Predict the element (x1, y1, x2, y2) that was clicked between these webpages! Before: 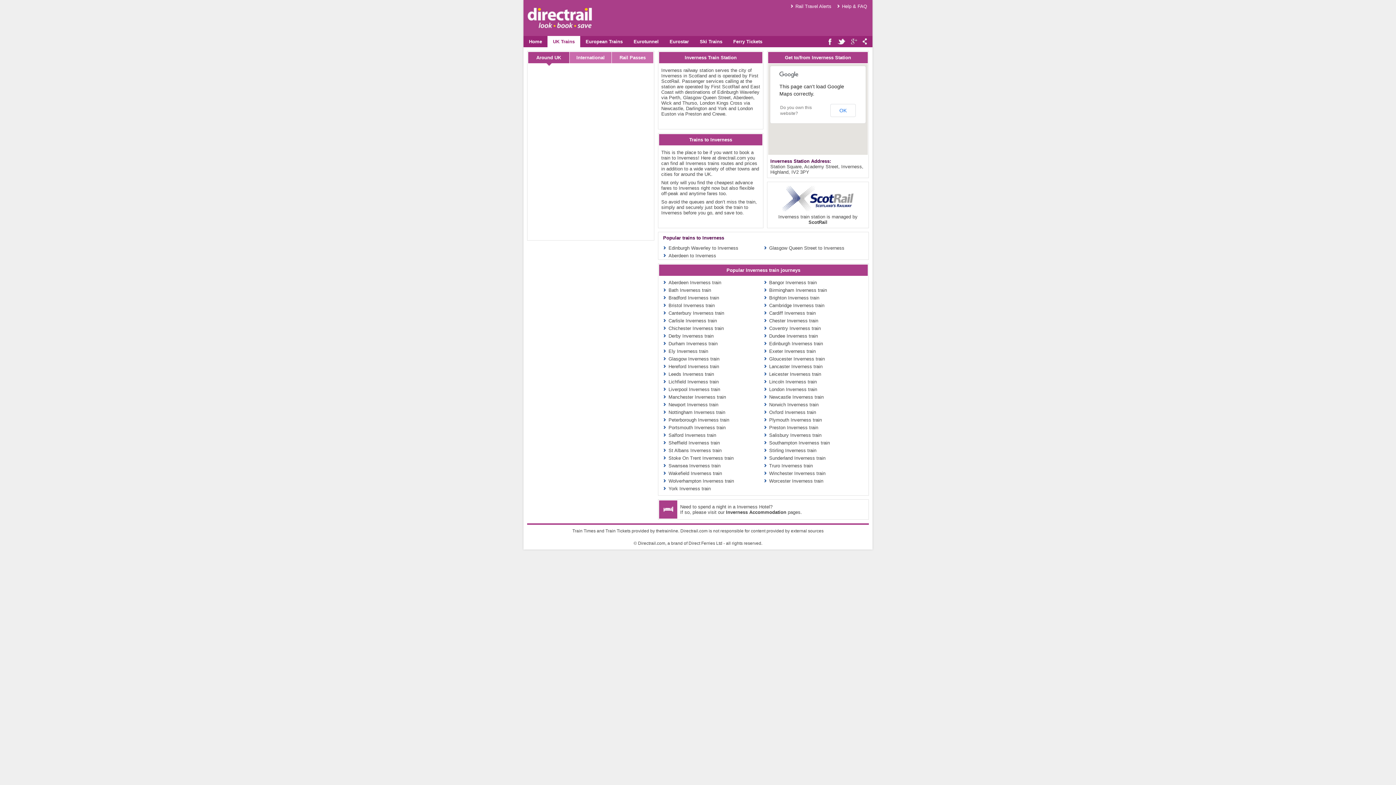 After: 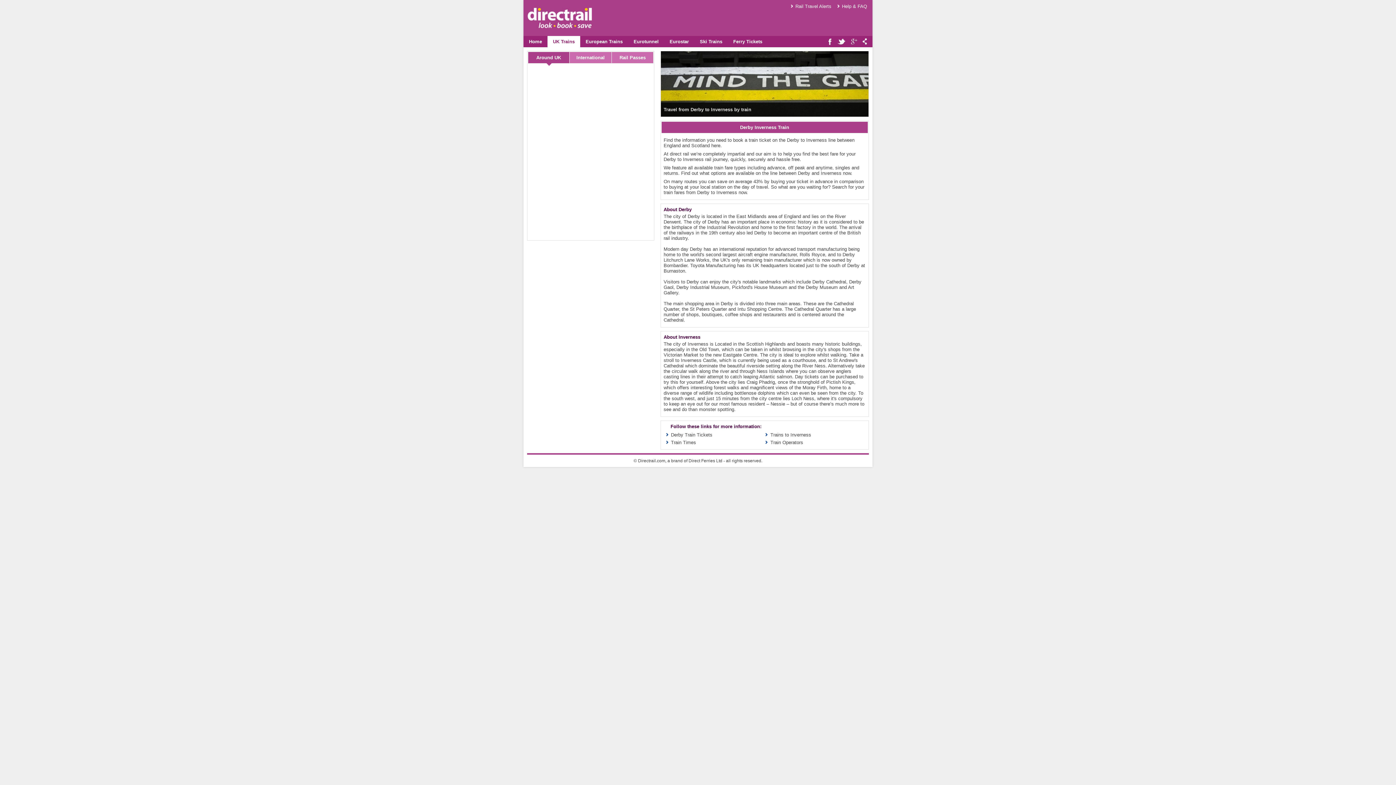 Action: bbox: (668, 333, 713, 338) label: Derby Inverness train